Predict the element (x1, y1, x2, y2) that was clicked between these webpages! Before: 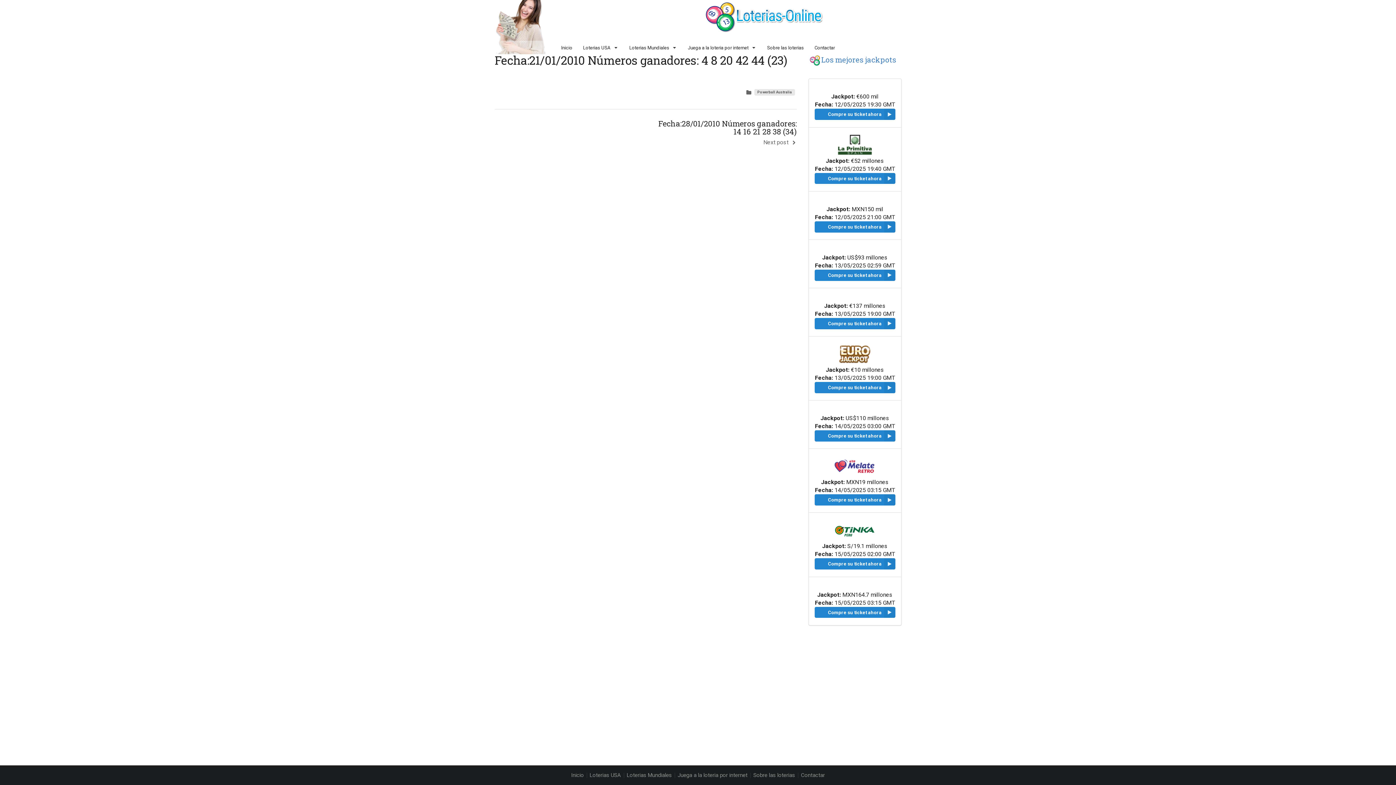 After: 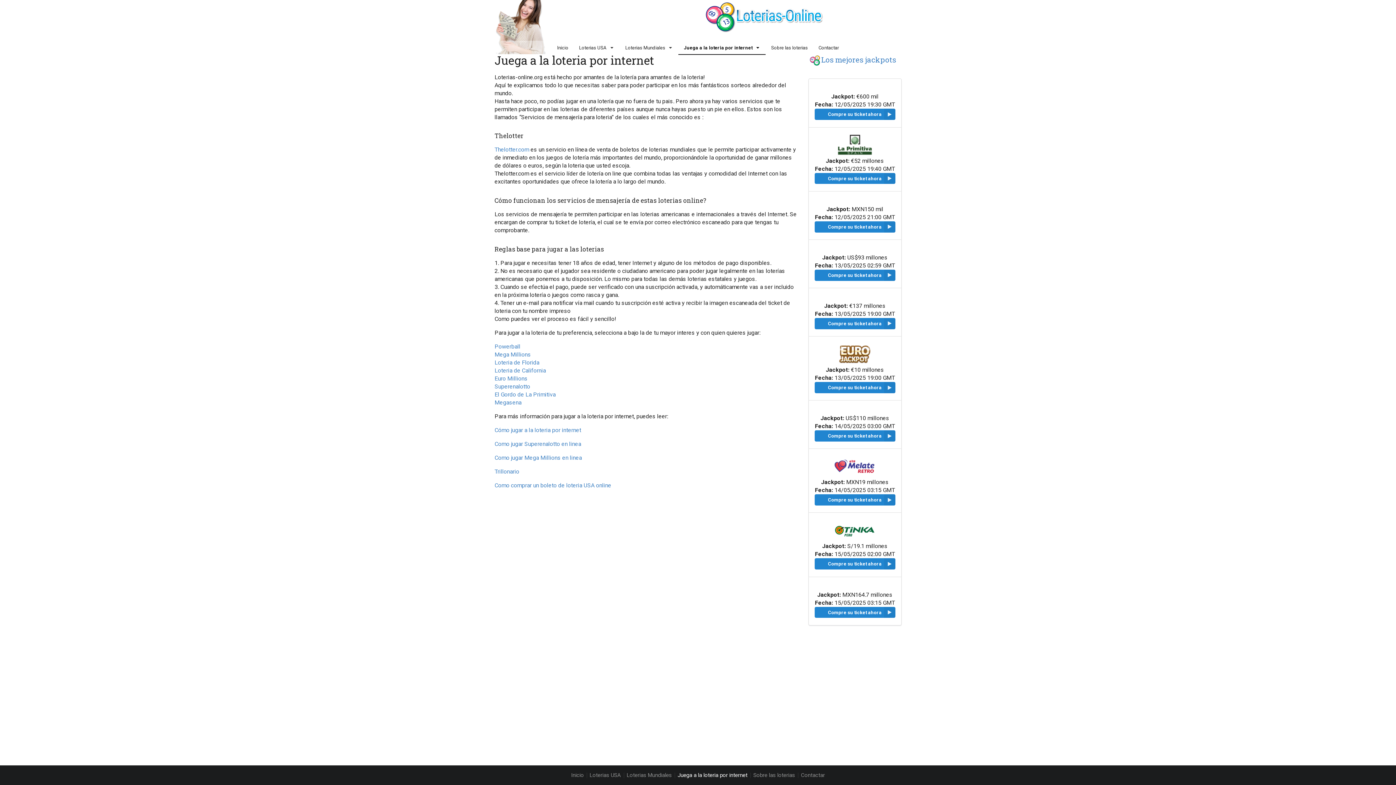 Action: bbox: (677, 772, 747, 778) label: Juega a la loteria por internet